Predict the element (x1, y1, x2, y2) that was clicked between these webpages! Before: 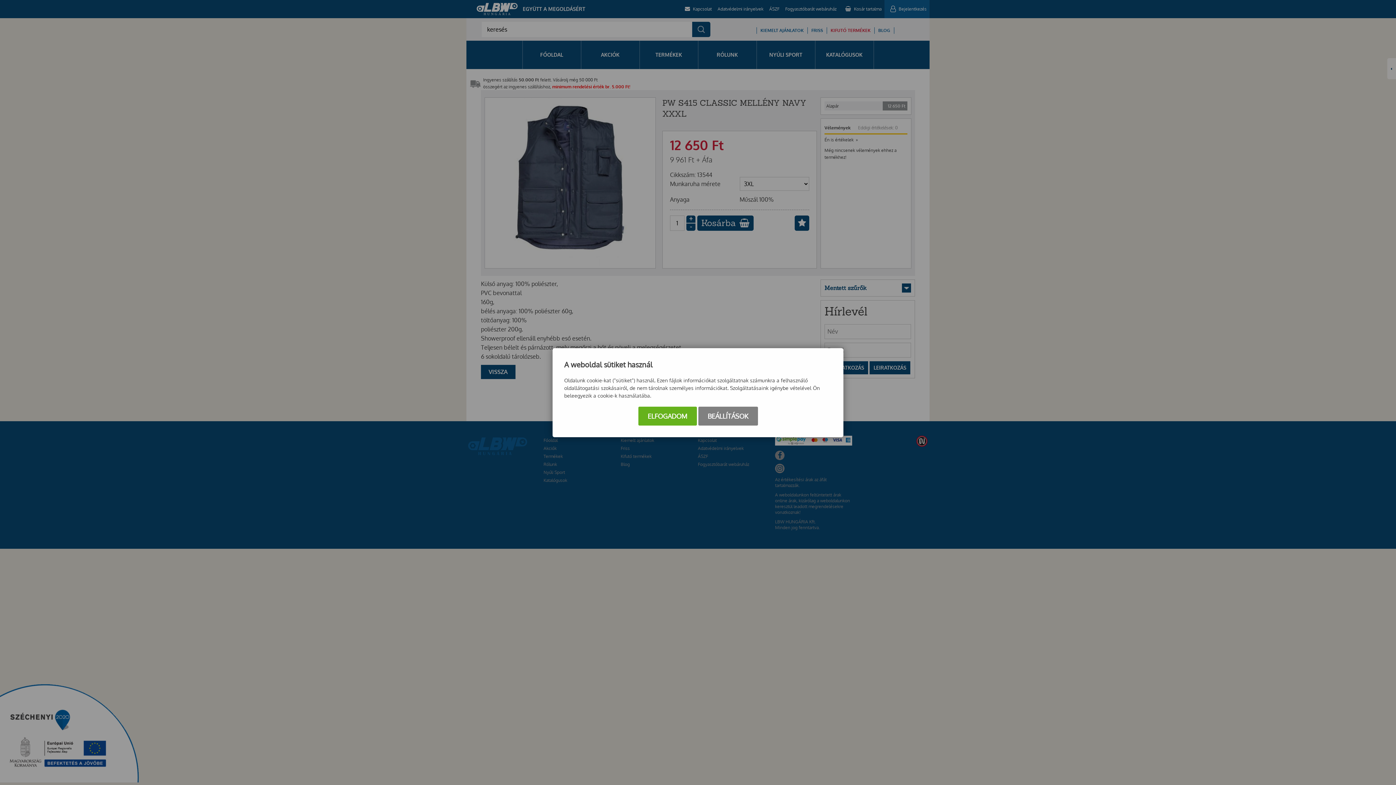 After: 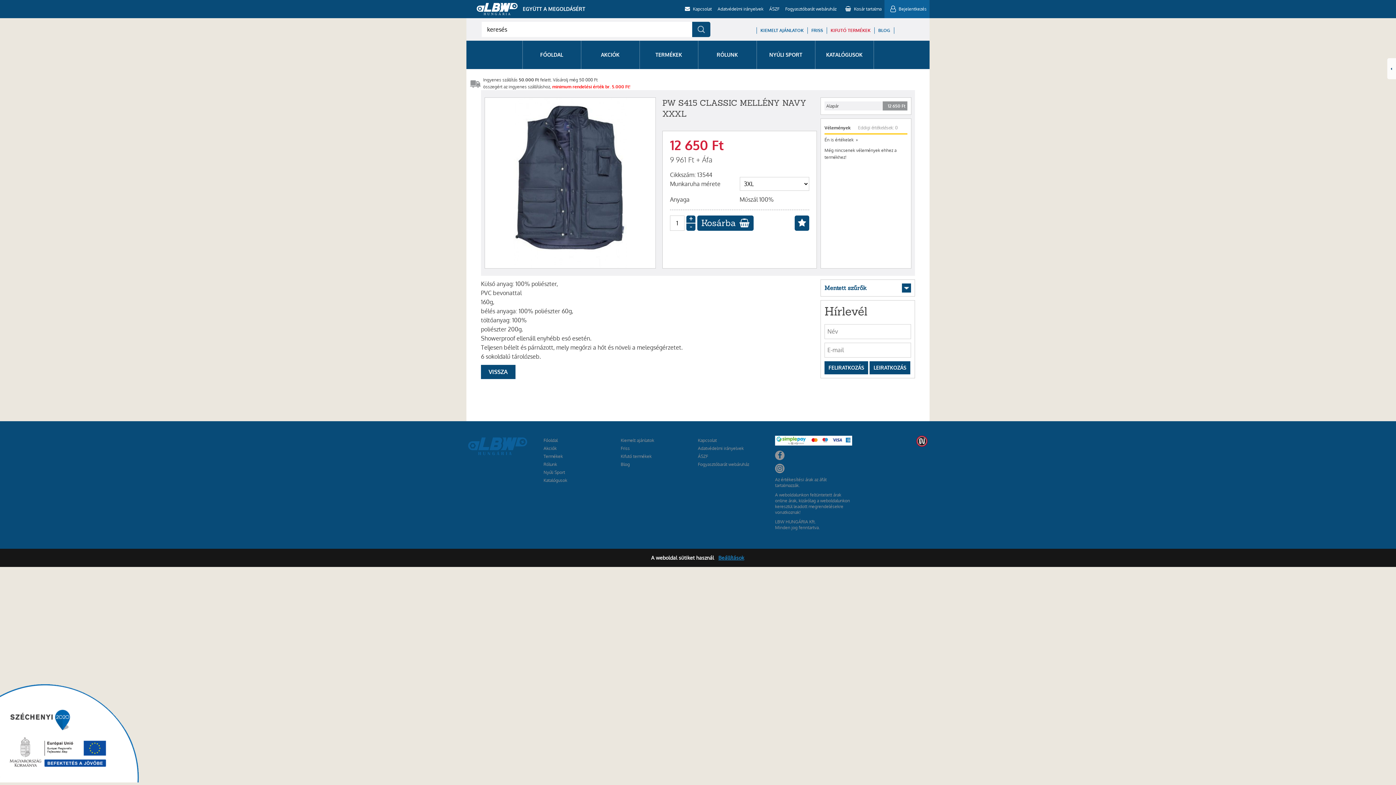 Action: label: ELFOGADOM bbox: (638, 406, 696, 425)